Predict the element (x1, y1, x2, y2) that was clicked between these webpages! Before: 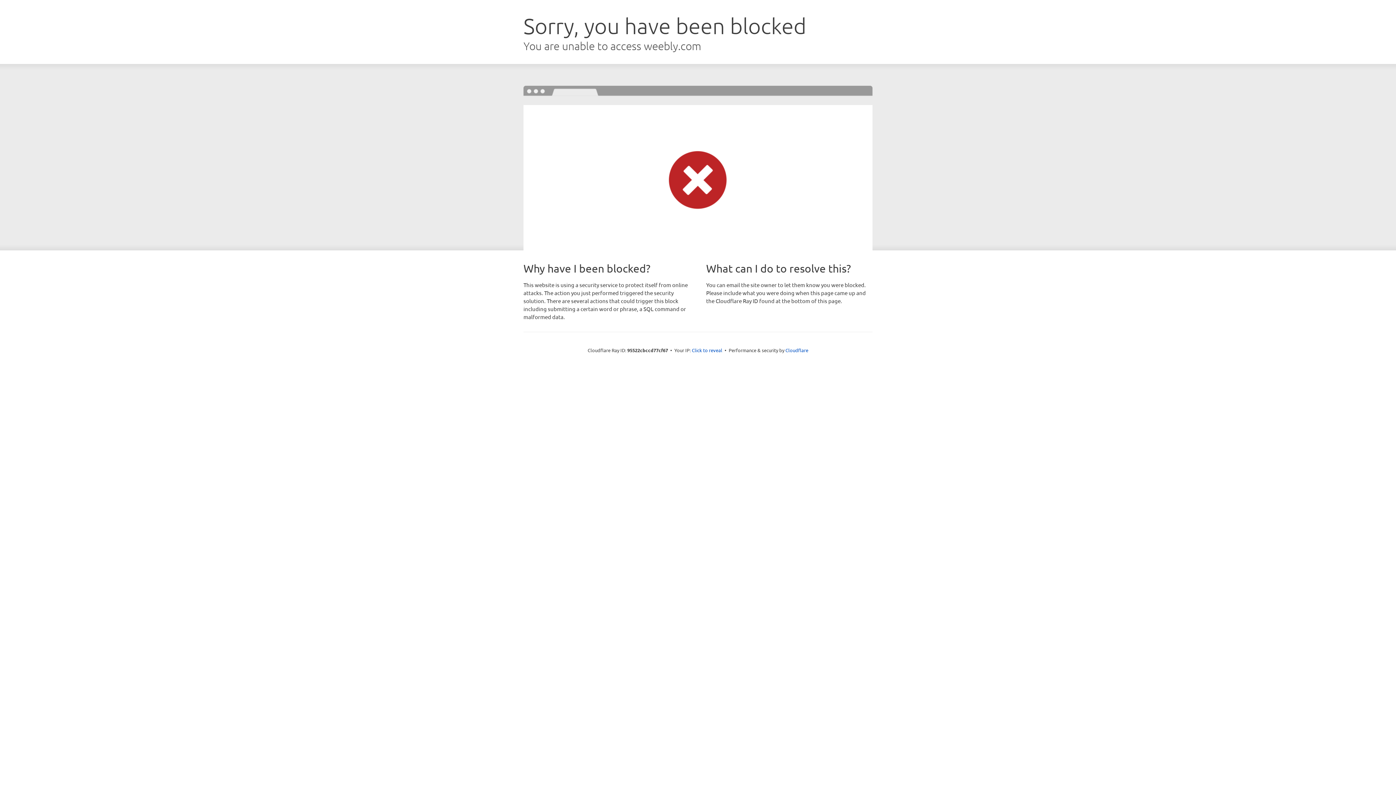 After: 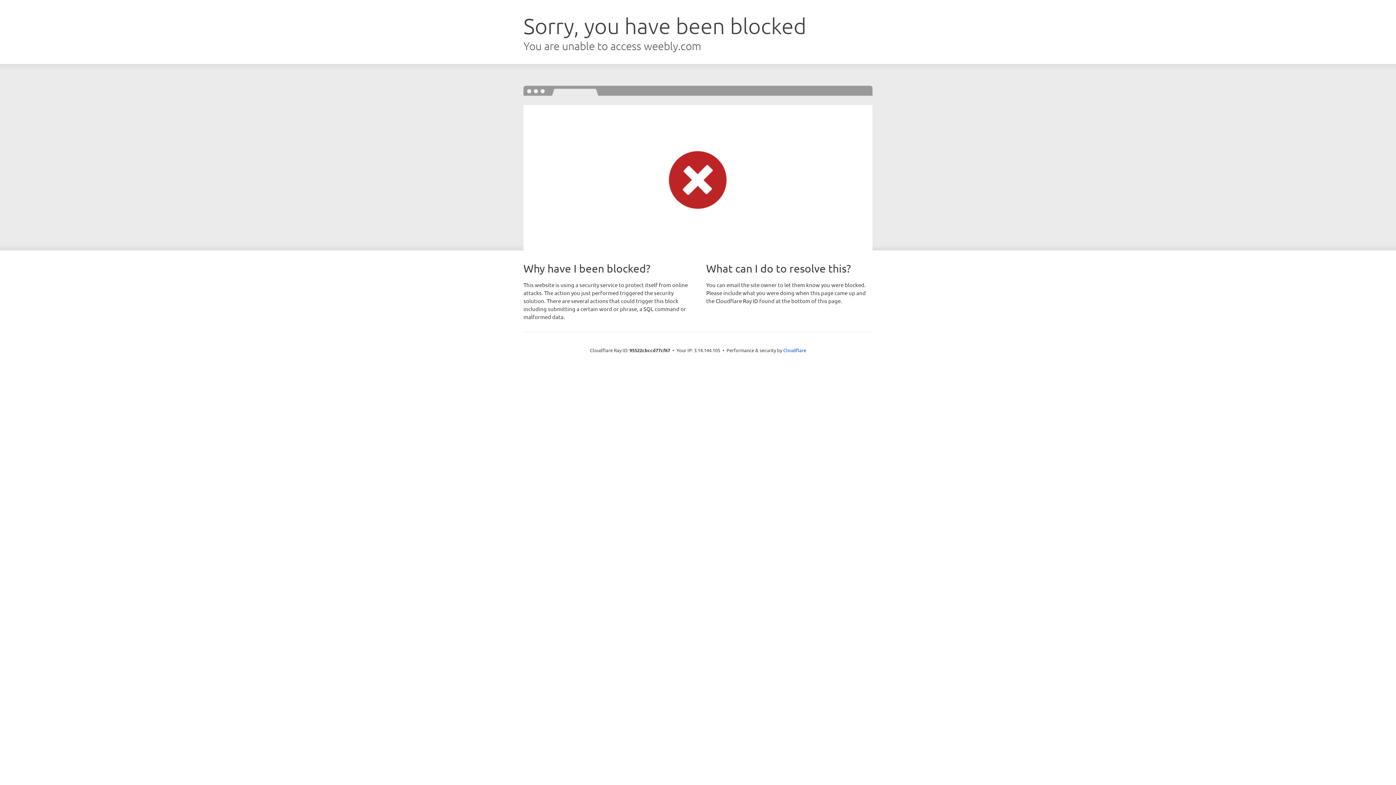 Action: label: Click to reveal bbox: (692, 346, 722, 353)